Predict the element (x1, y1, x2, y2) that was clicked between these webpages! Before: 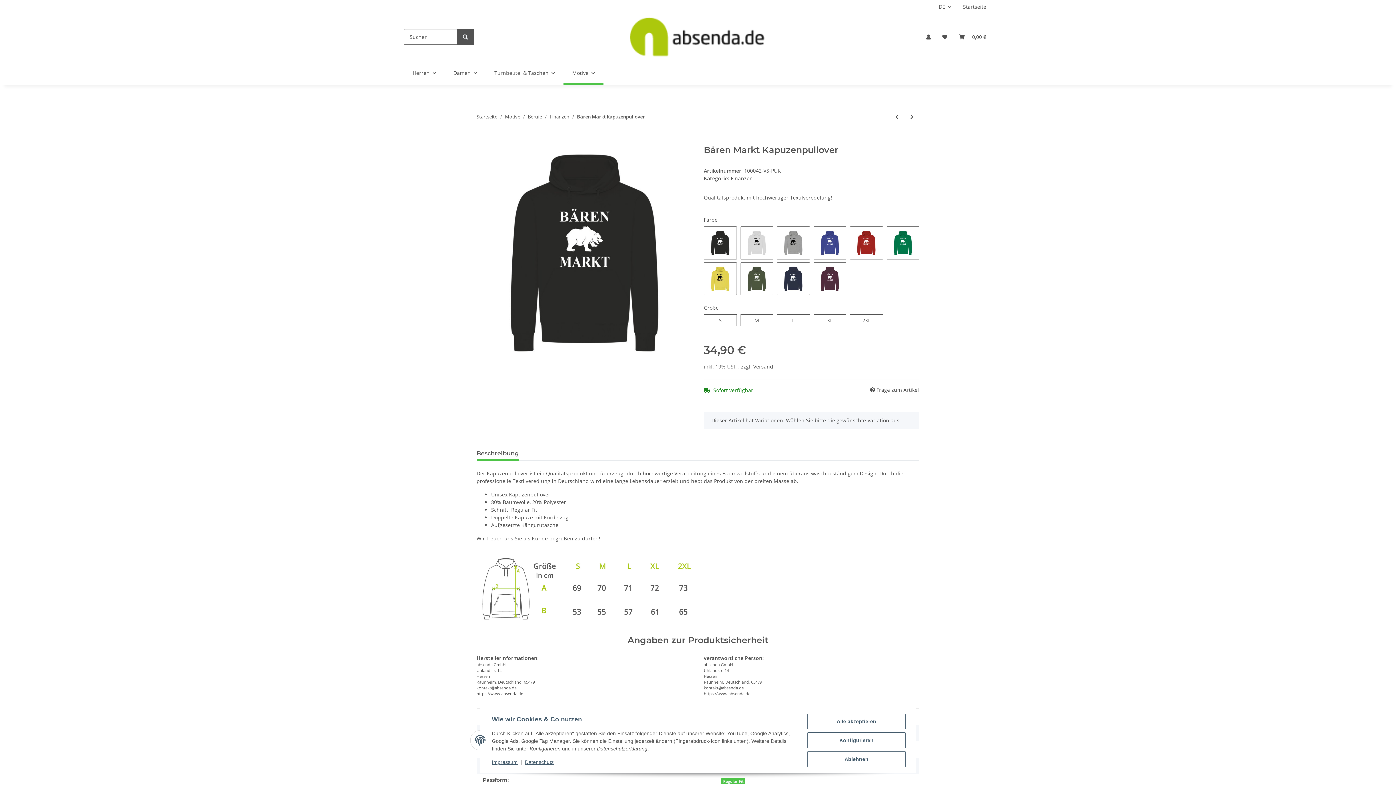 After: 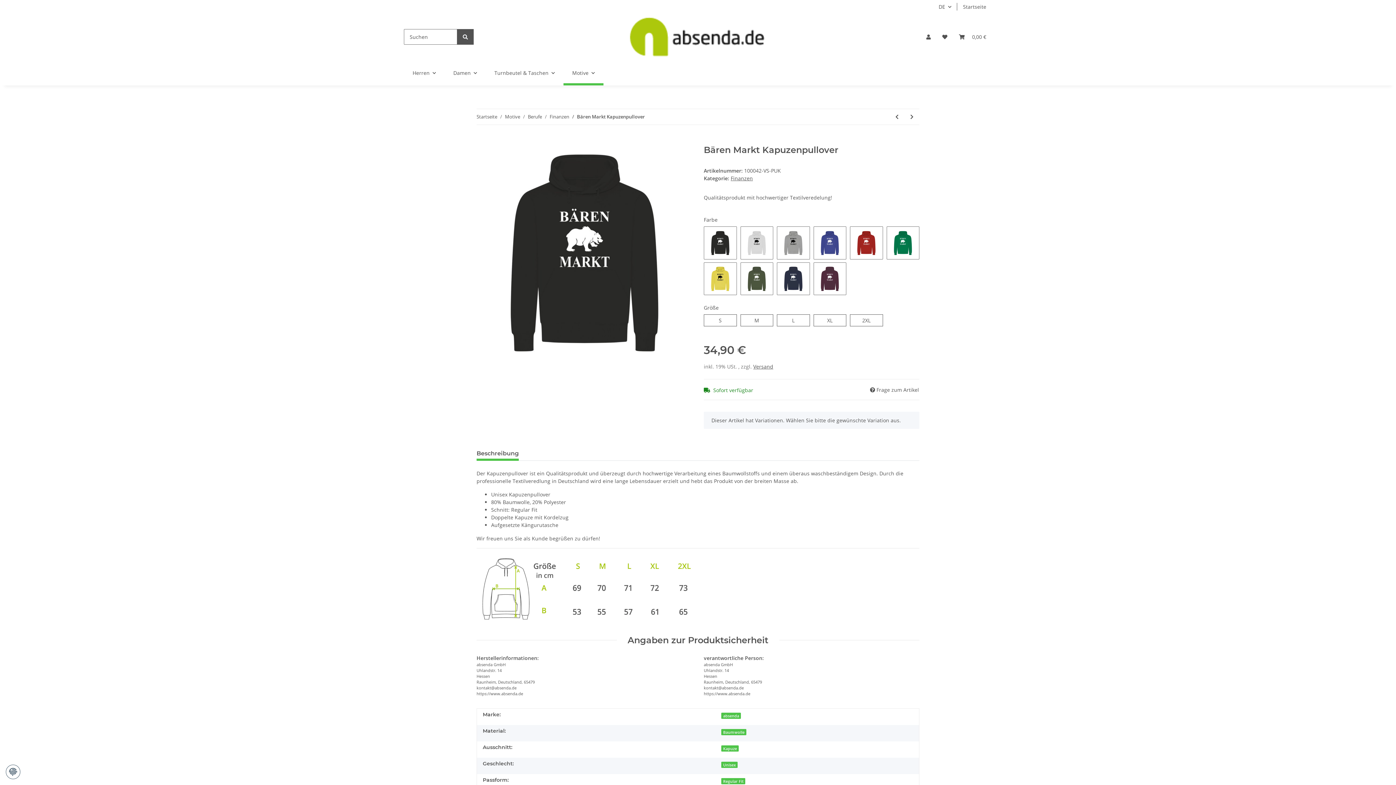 Action: label: Alle akzeptieren bbox: (807, 714, 905, 729)